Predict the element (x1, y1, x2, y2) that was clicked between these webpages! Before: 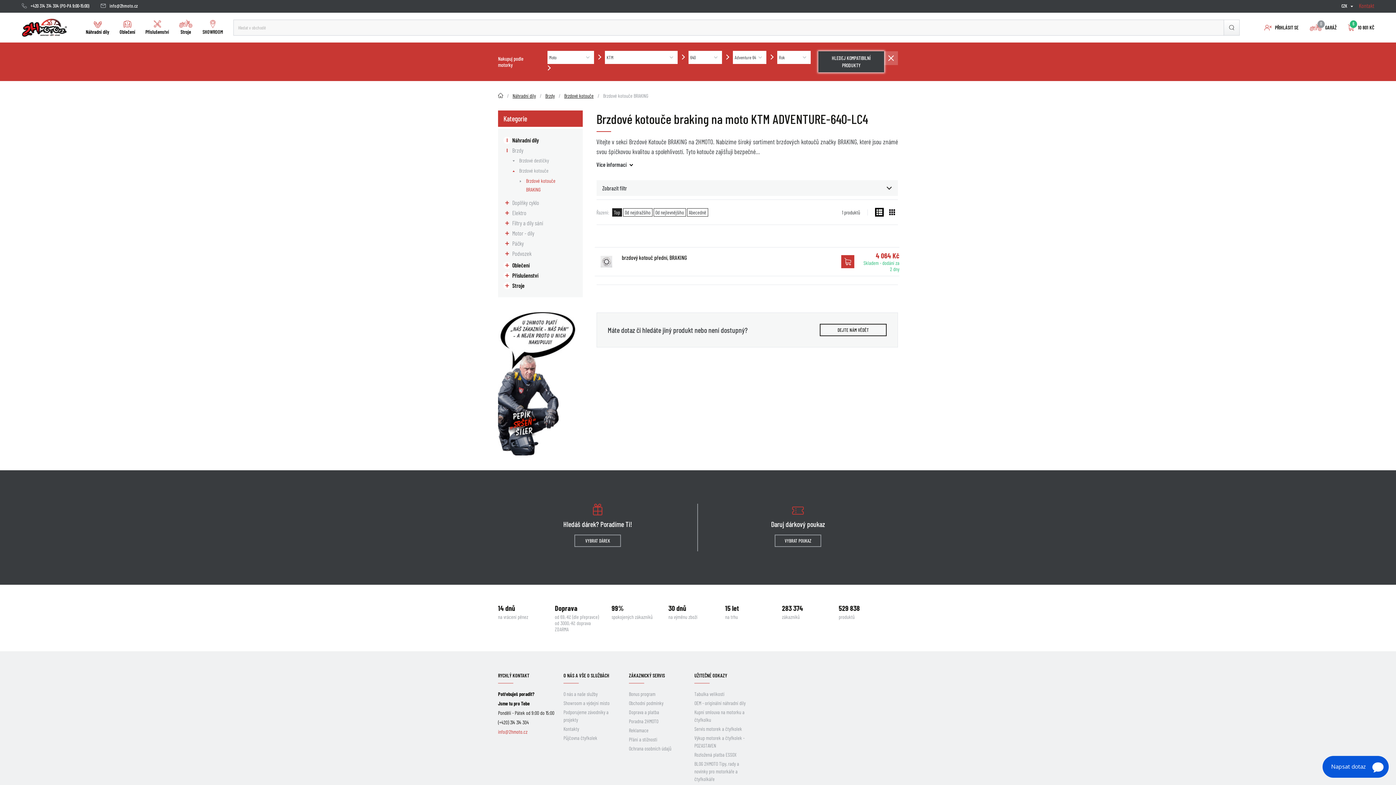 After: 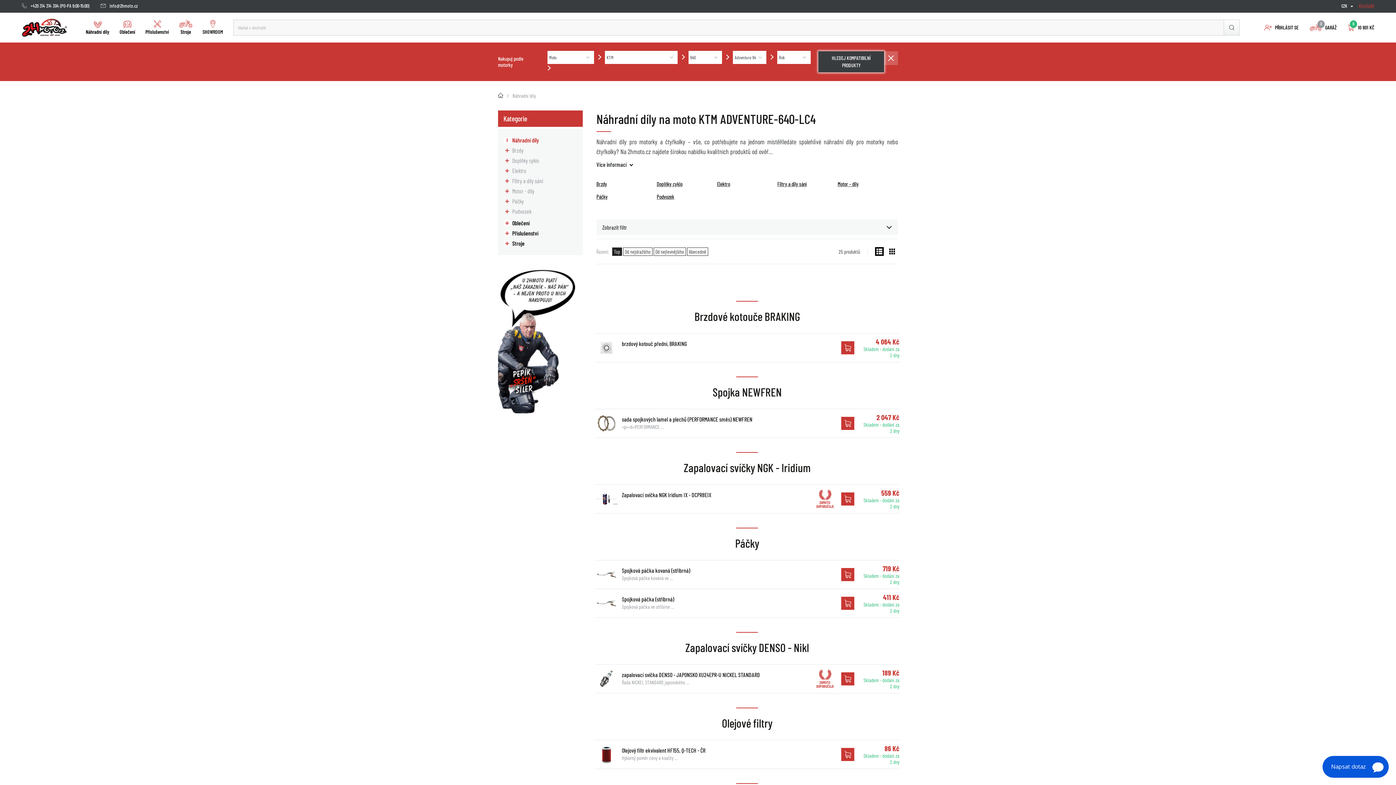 Action: bbox: (512, 136, 577, 144) label: Náhradní díly